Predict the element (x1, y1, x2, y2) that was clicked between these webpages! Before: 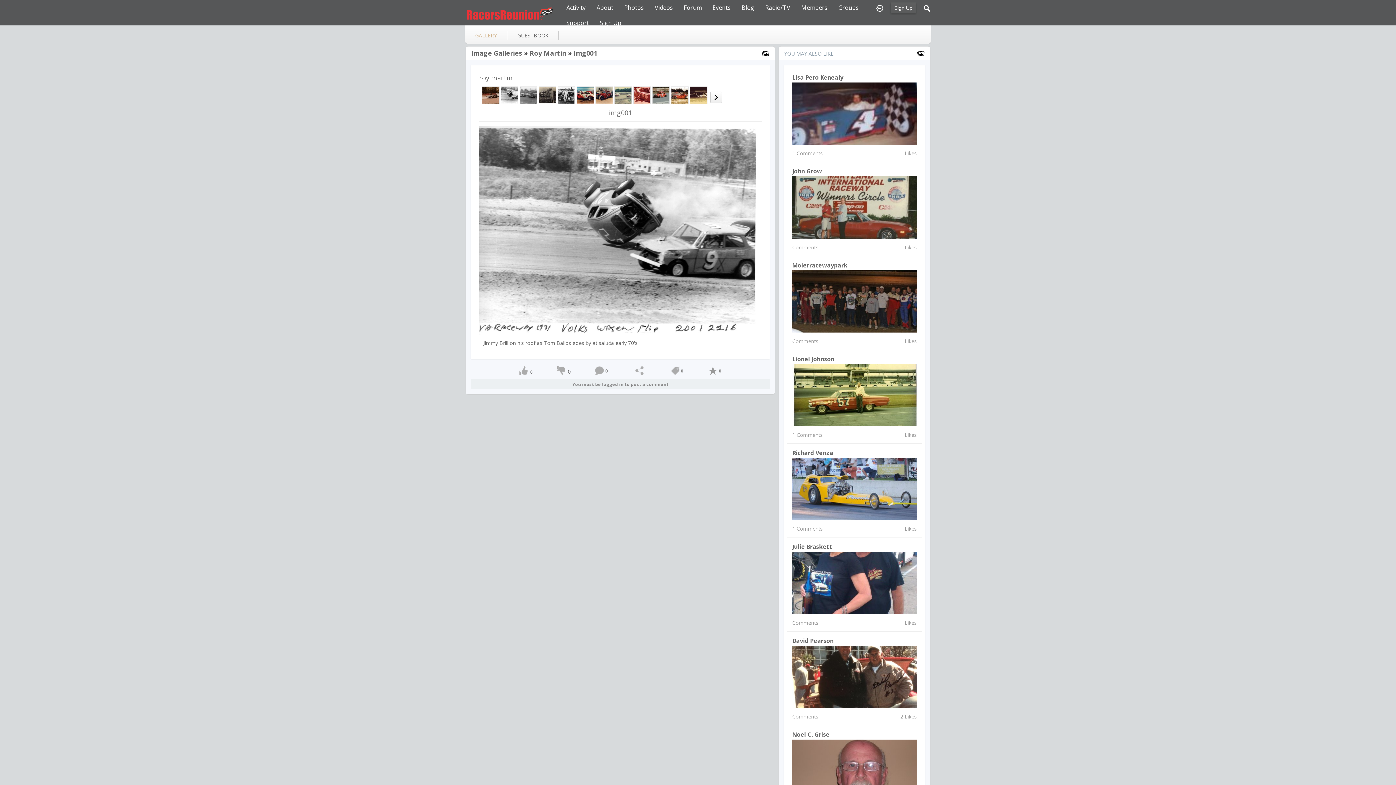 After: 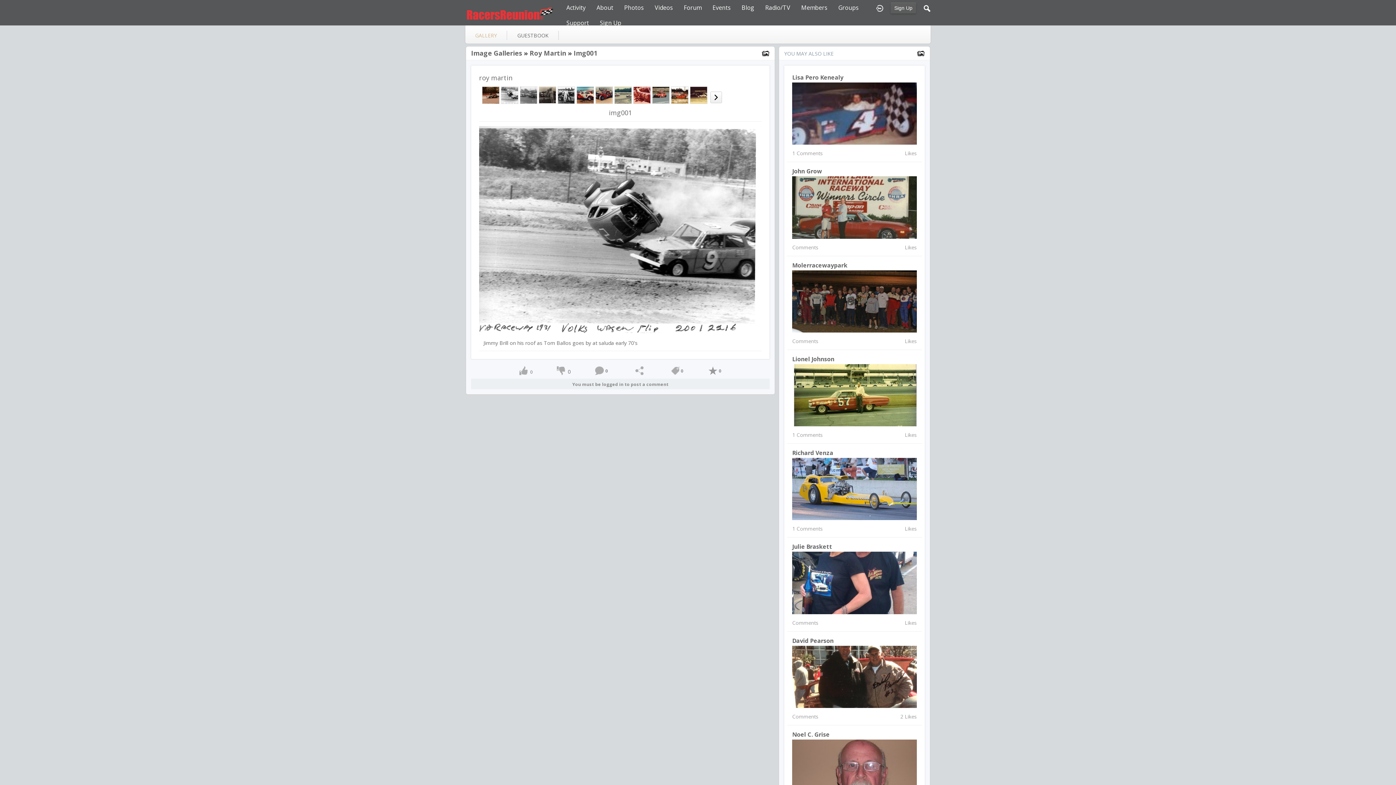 Action: label: 0 bbox: (680, 367, 683, 374)